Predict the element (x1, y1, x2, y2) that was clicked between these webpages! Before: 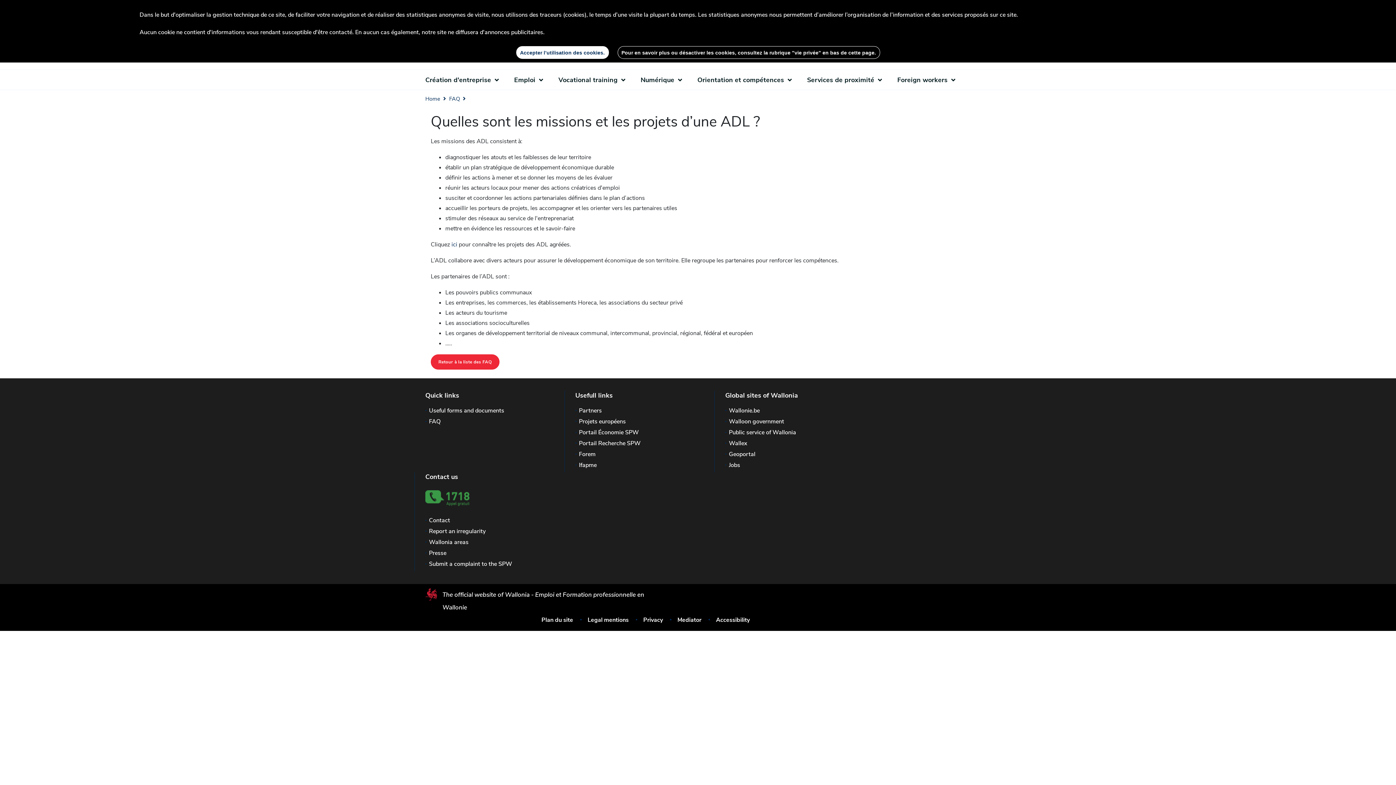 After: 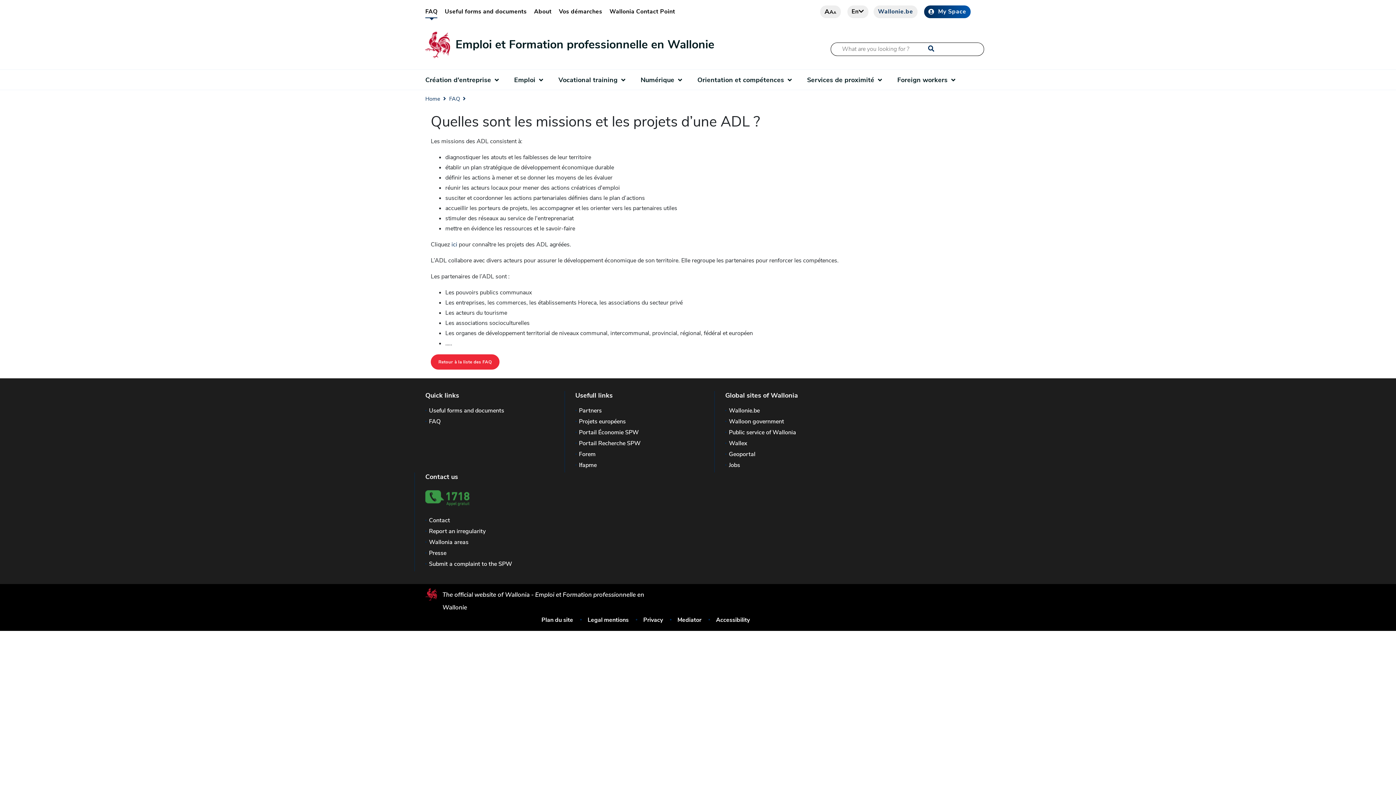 Action: label: Close bbox: (617, 46, 880, 58)